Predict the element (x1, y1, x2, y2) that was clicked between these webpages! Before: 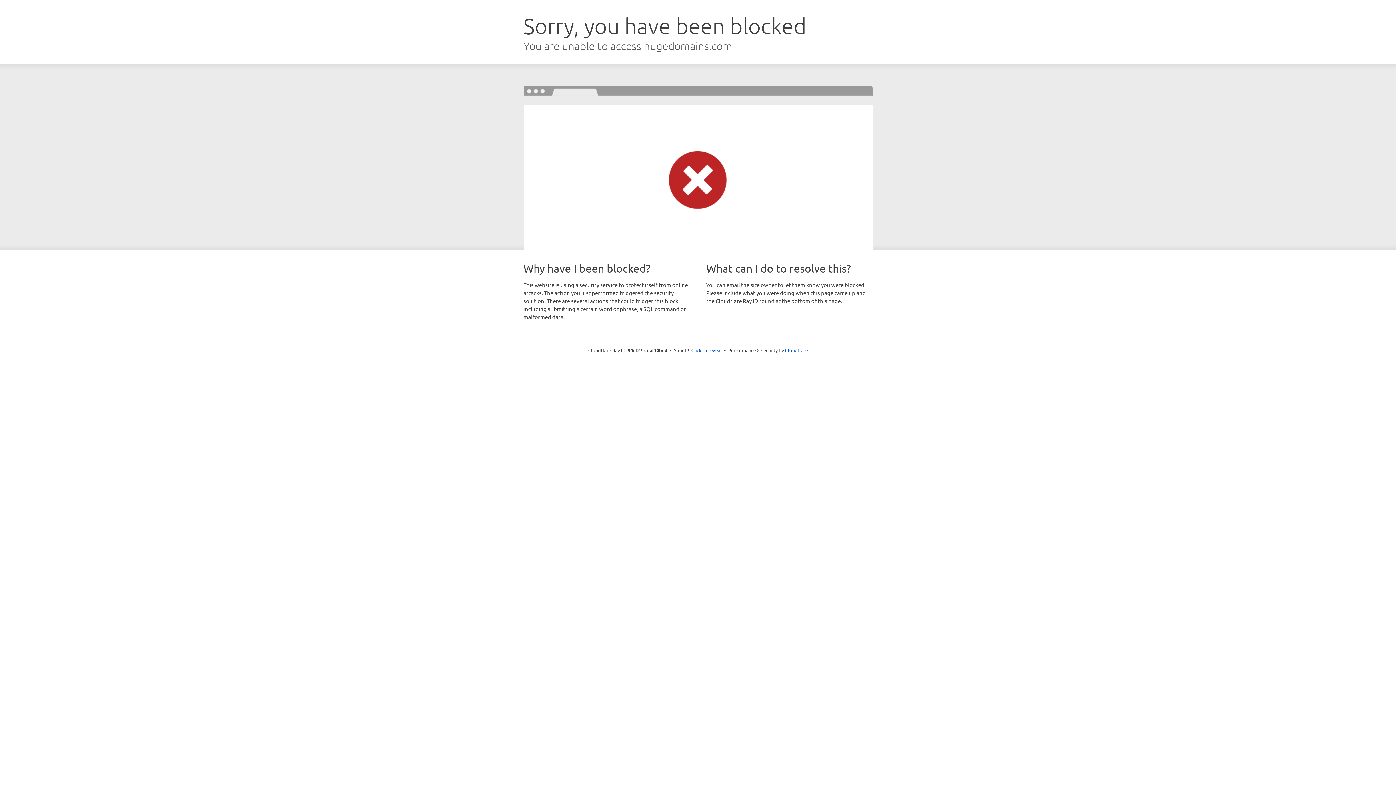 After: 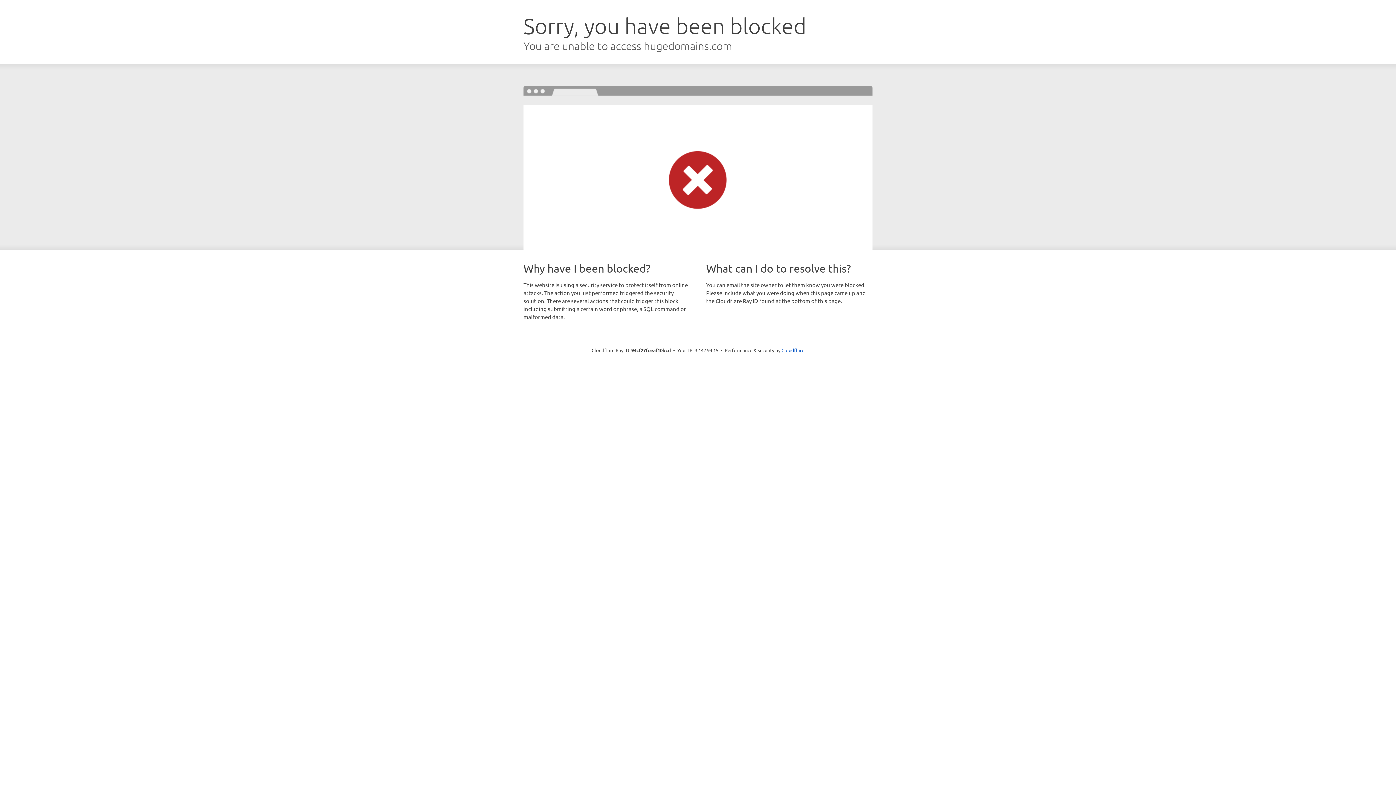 Action: label: Click to reveal bbox: (691, 346, 722, 353)